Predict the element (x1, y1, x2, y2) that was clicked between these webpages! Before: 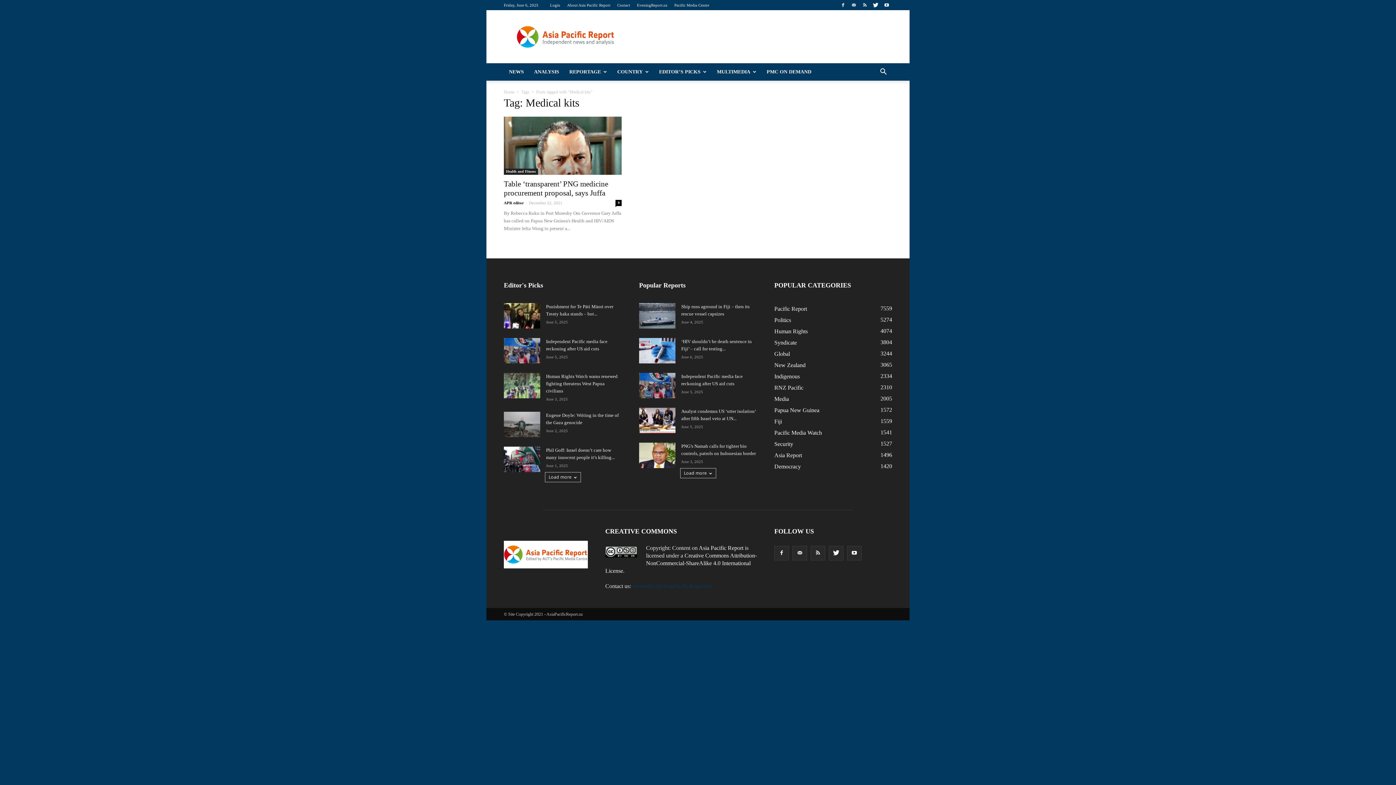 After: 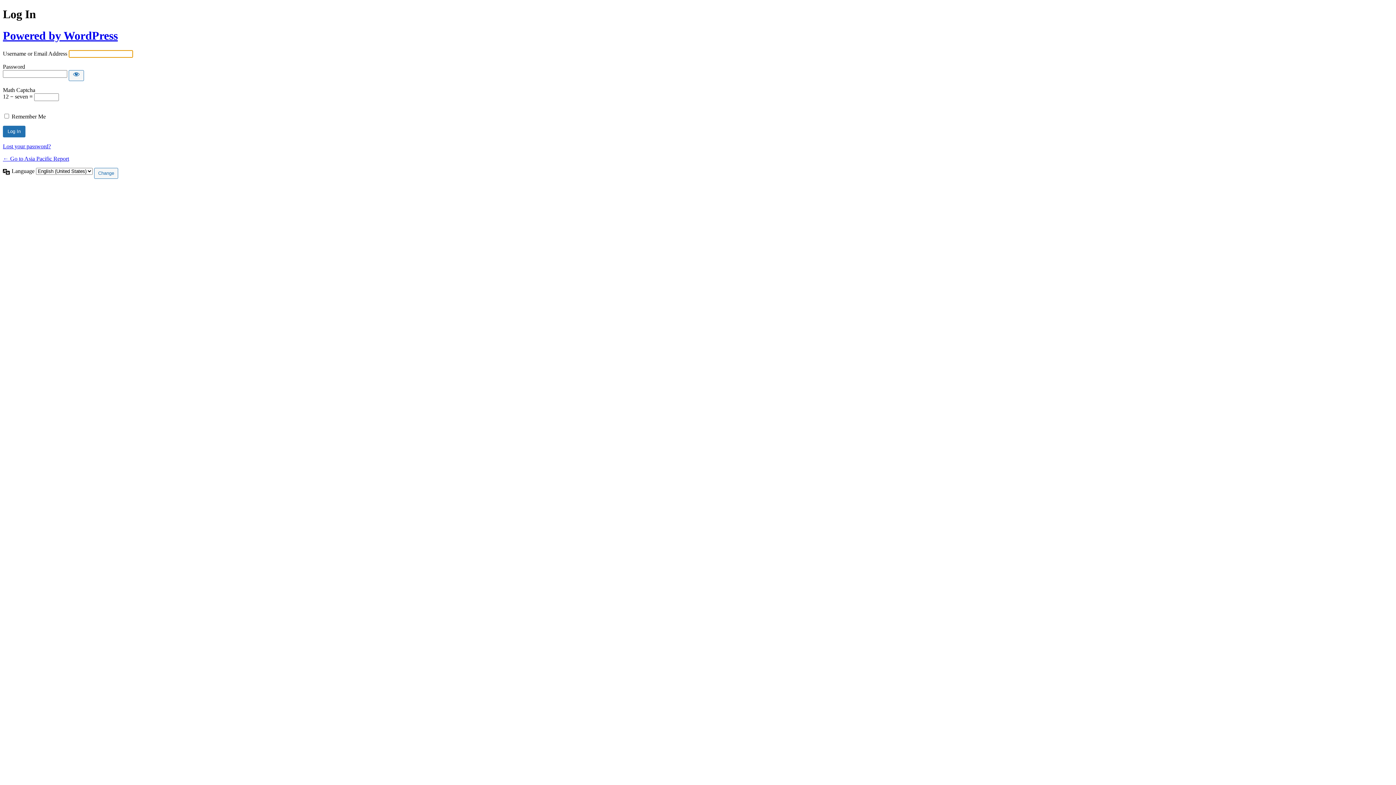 Action: bbox: (550, 2, 560, 7) label: Login